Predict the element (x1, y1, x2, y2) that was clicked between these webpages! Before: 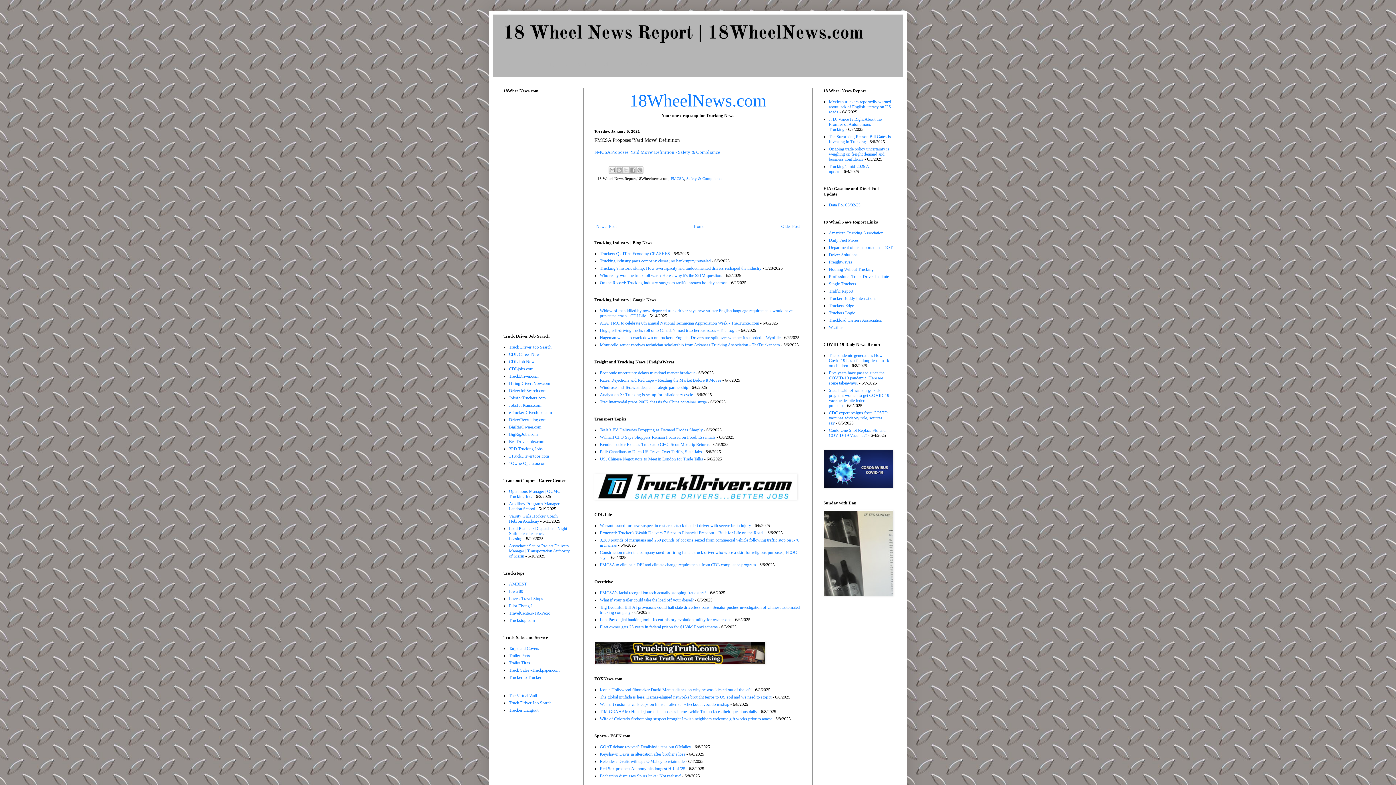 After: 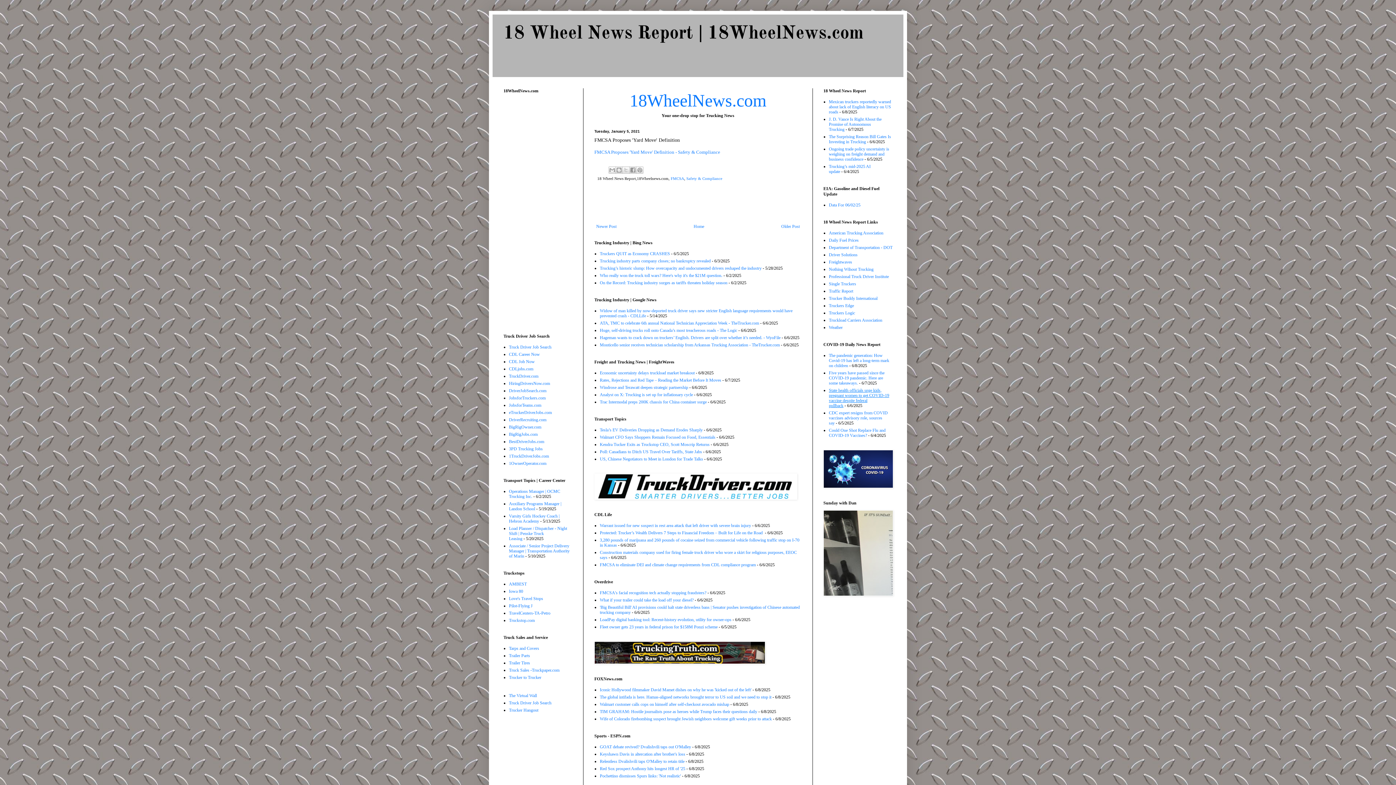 Action: bbox: (829, 388, 889, 408) label: State health officials urge kids, pregnant women to get COVID-19 vaccine despite federal pullback